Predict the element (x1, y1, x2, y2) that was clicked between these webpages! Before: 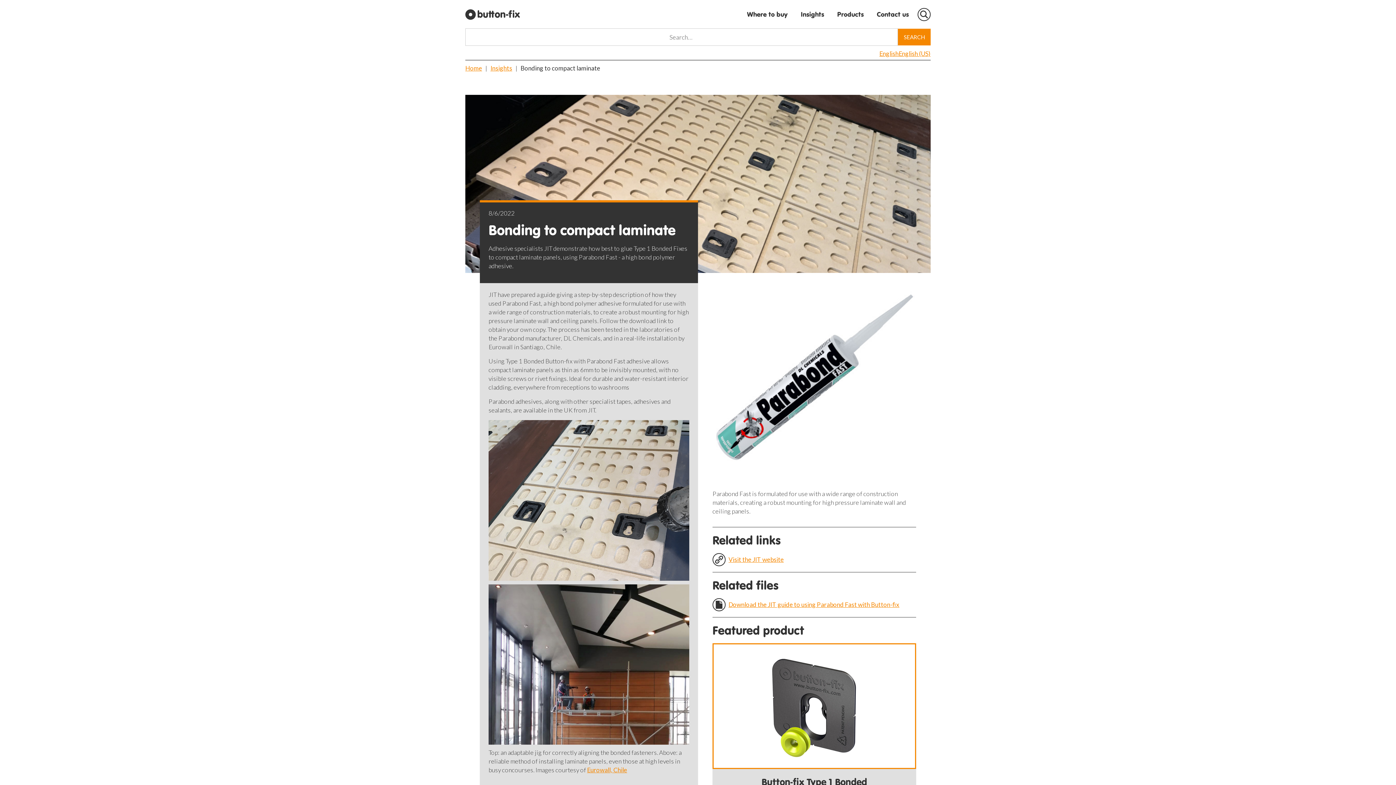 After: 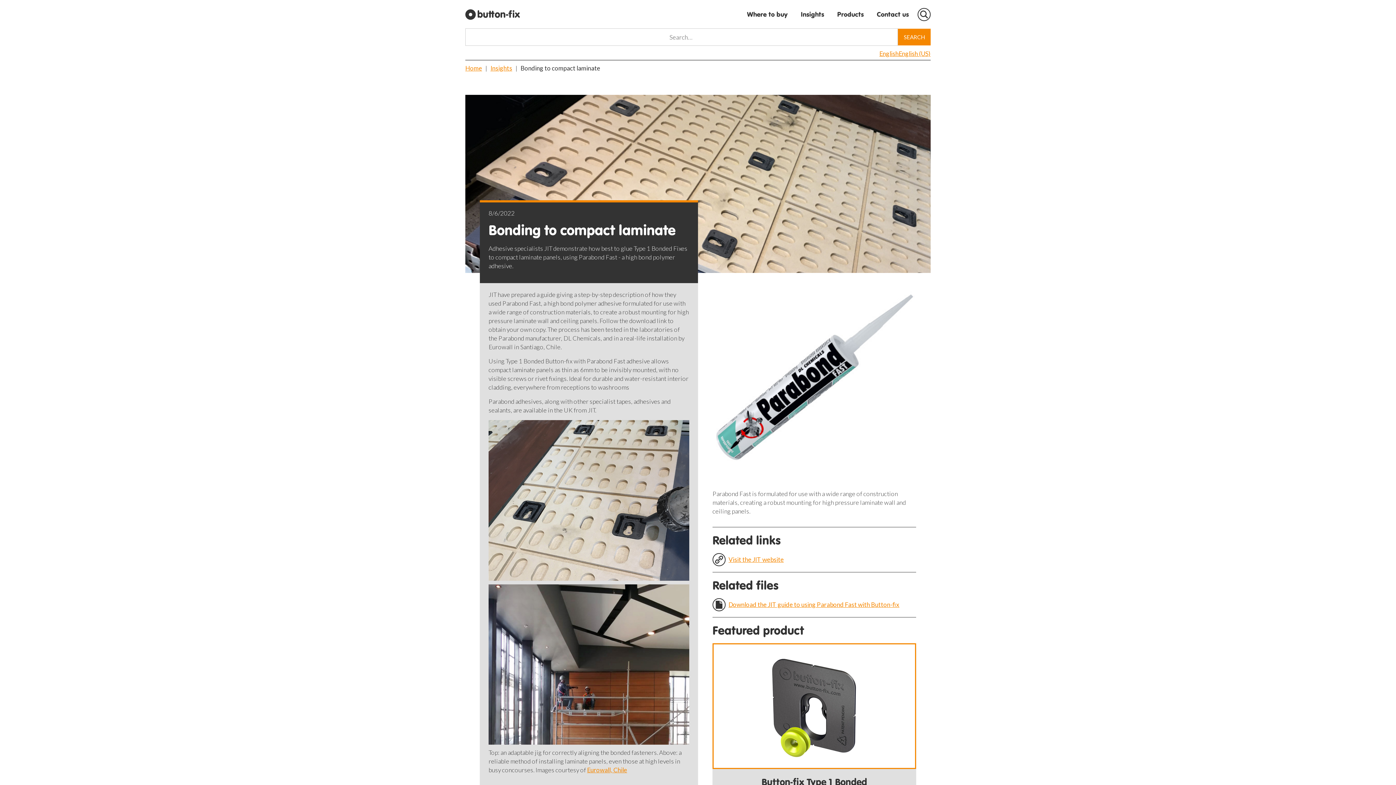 Action: label: Visit the JIT website bbox: (728, 555, 784, 564)